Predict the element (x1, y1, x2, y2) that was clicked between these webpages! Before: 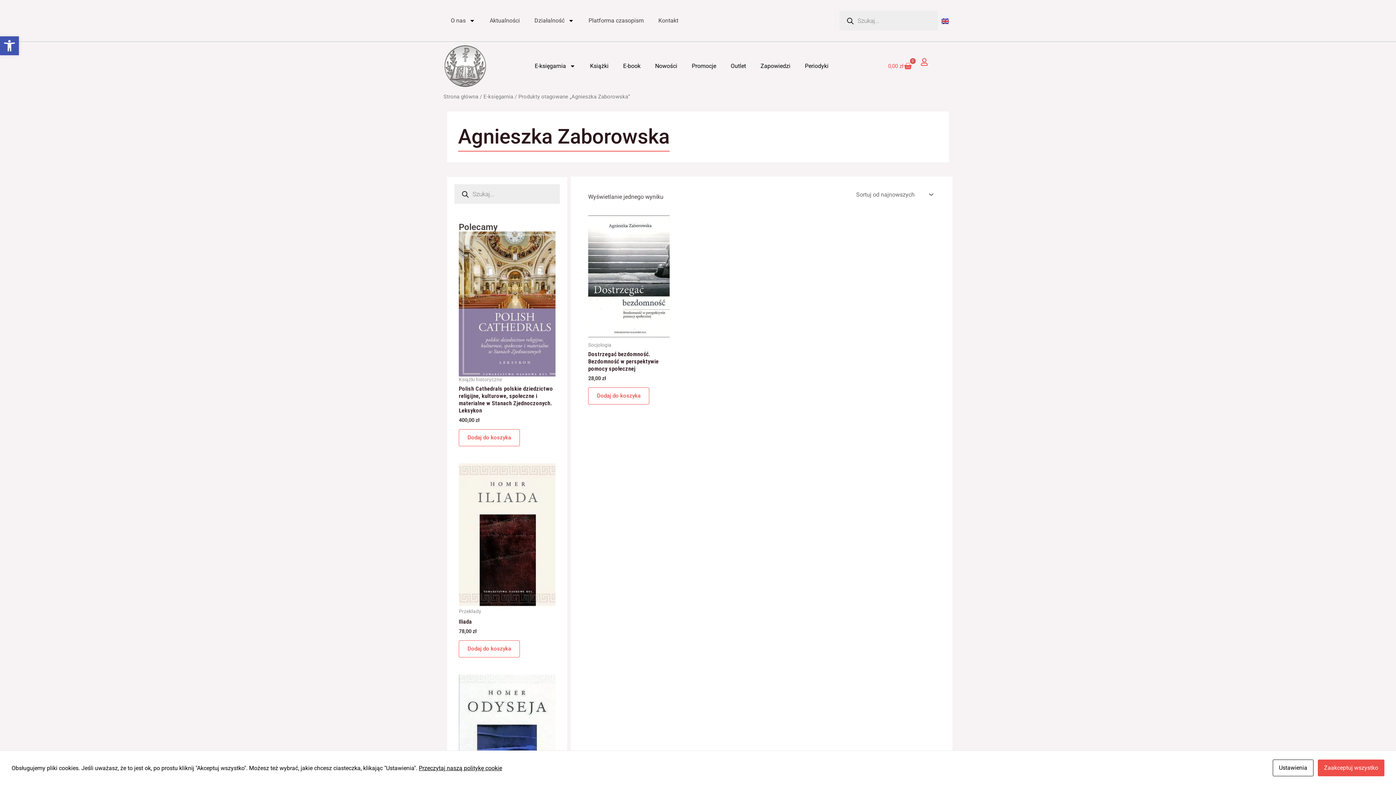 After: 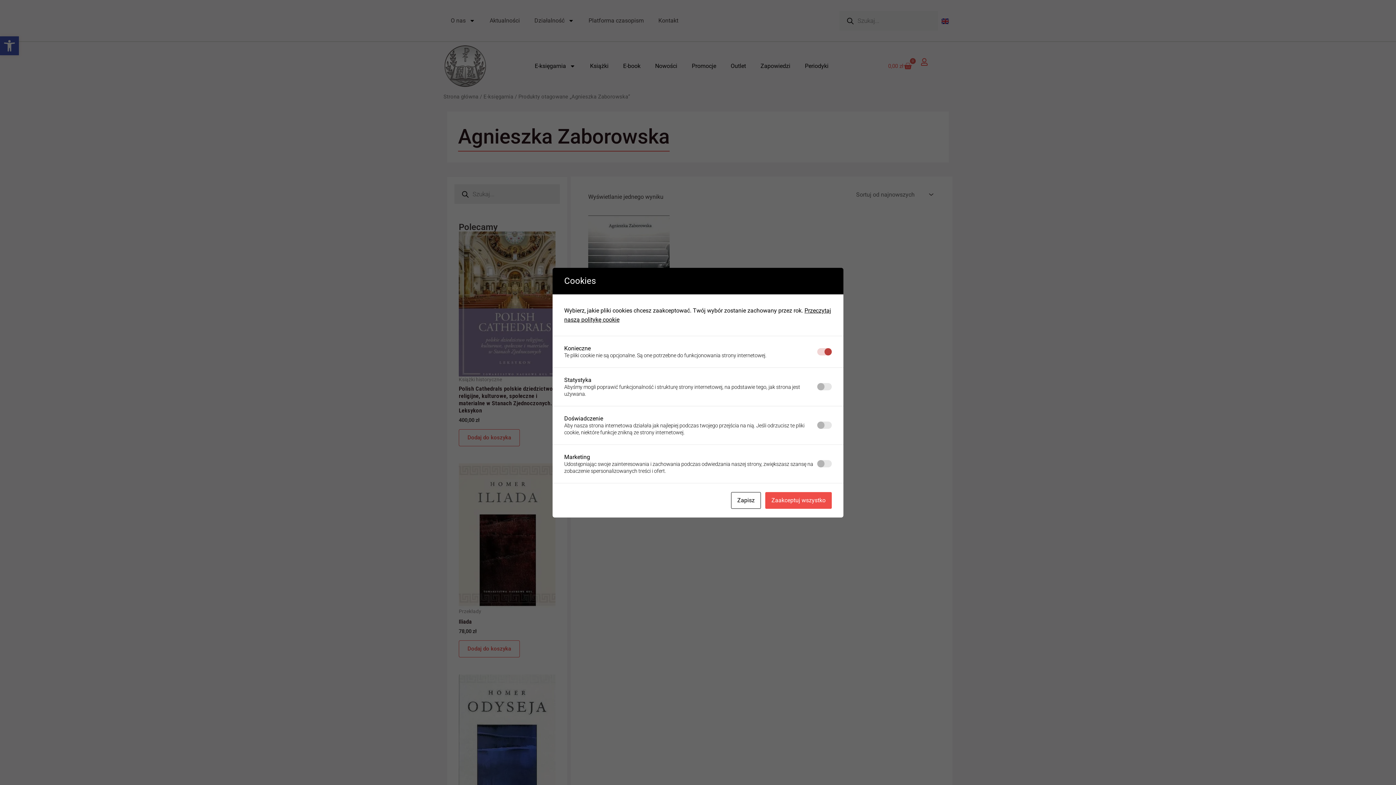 Action: bbox: (1273, 760, 1313, 776) label: Ustawienia